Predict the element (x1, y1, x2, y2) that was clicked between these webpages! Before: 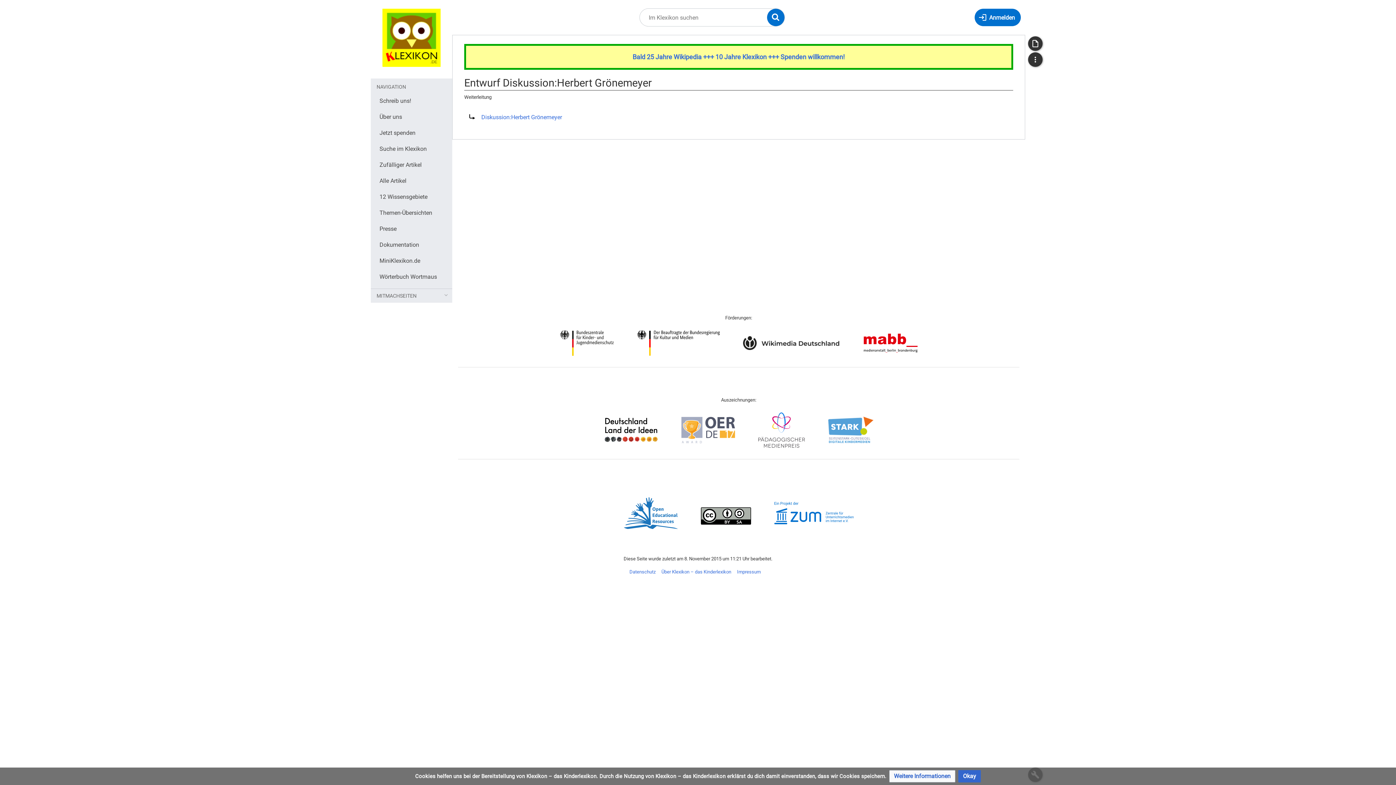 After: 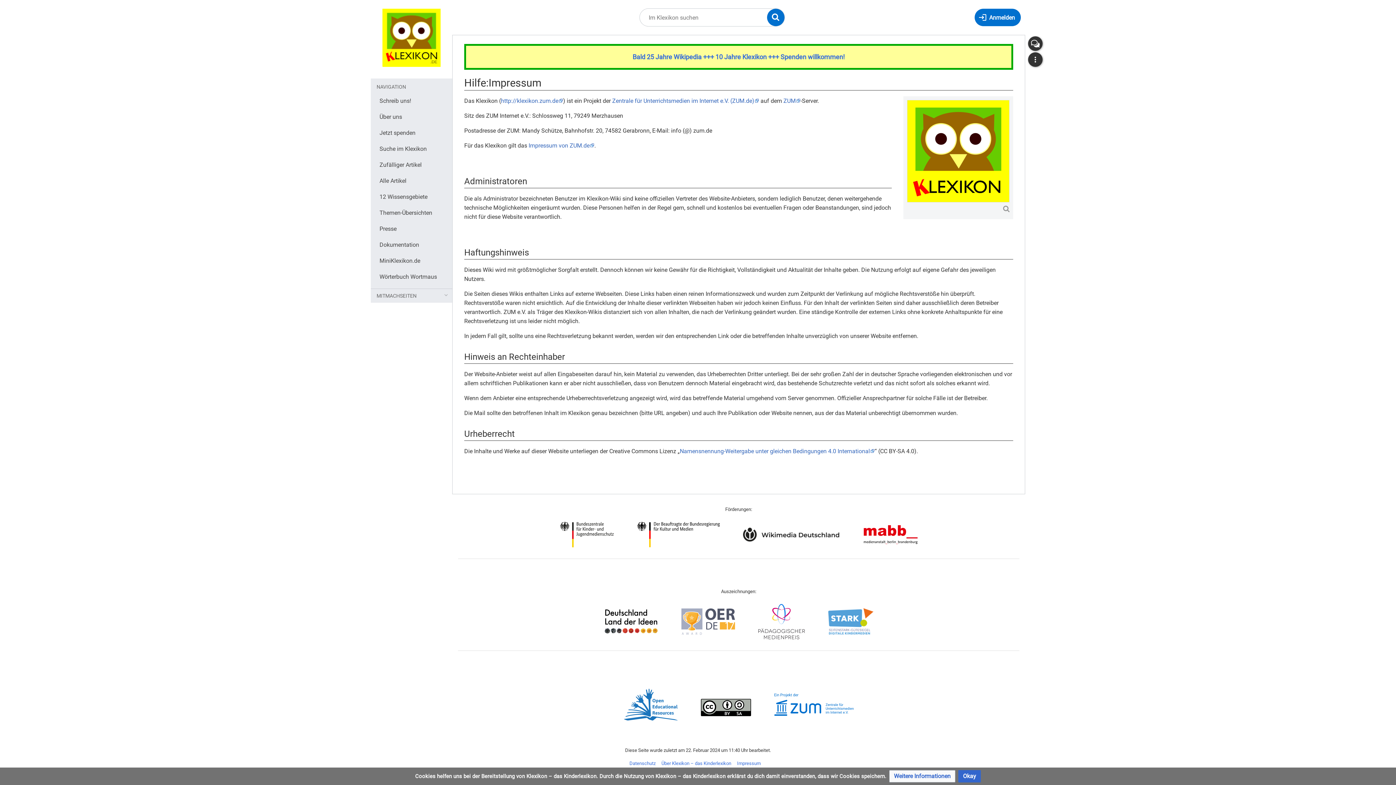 Action: bbox: (737, 569, 760, 575) label: Impressum